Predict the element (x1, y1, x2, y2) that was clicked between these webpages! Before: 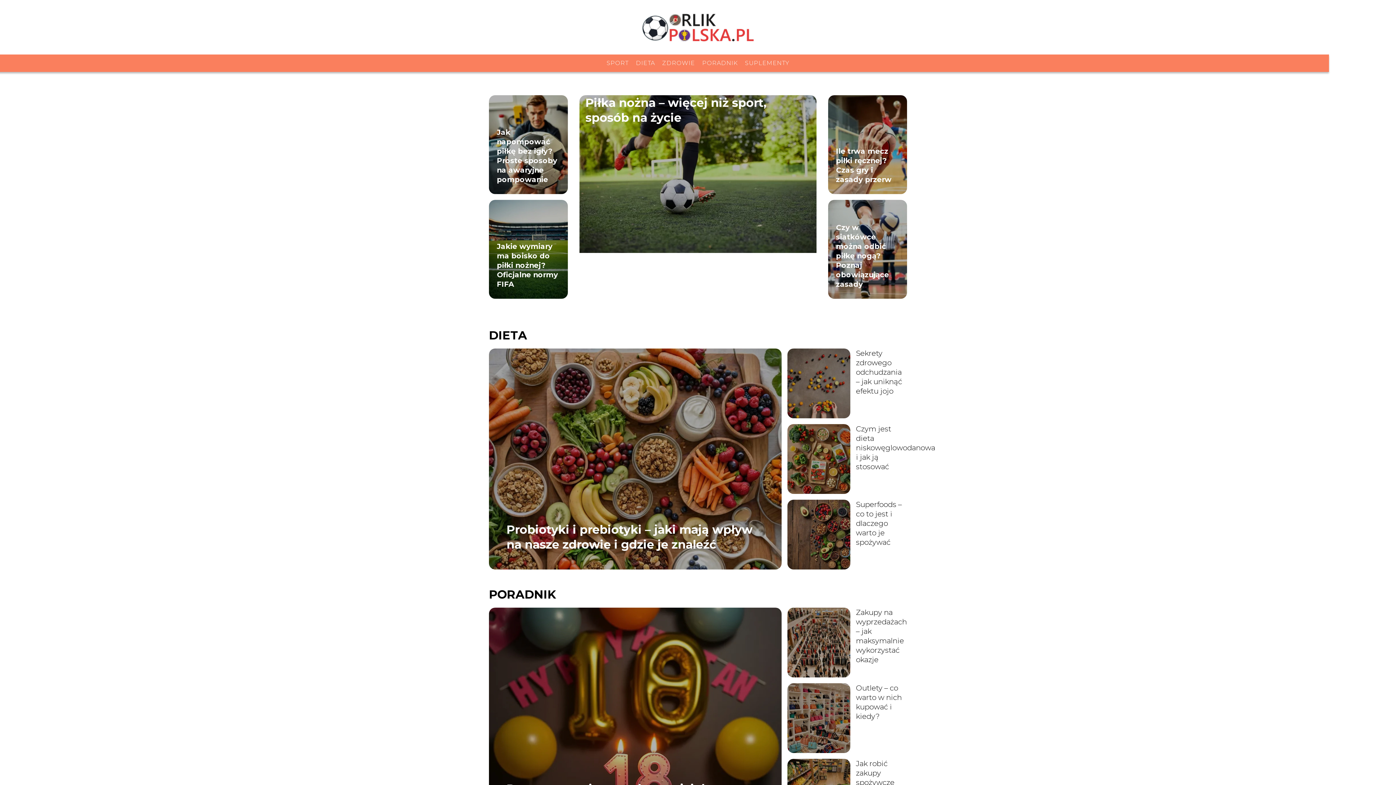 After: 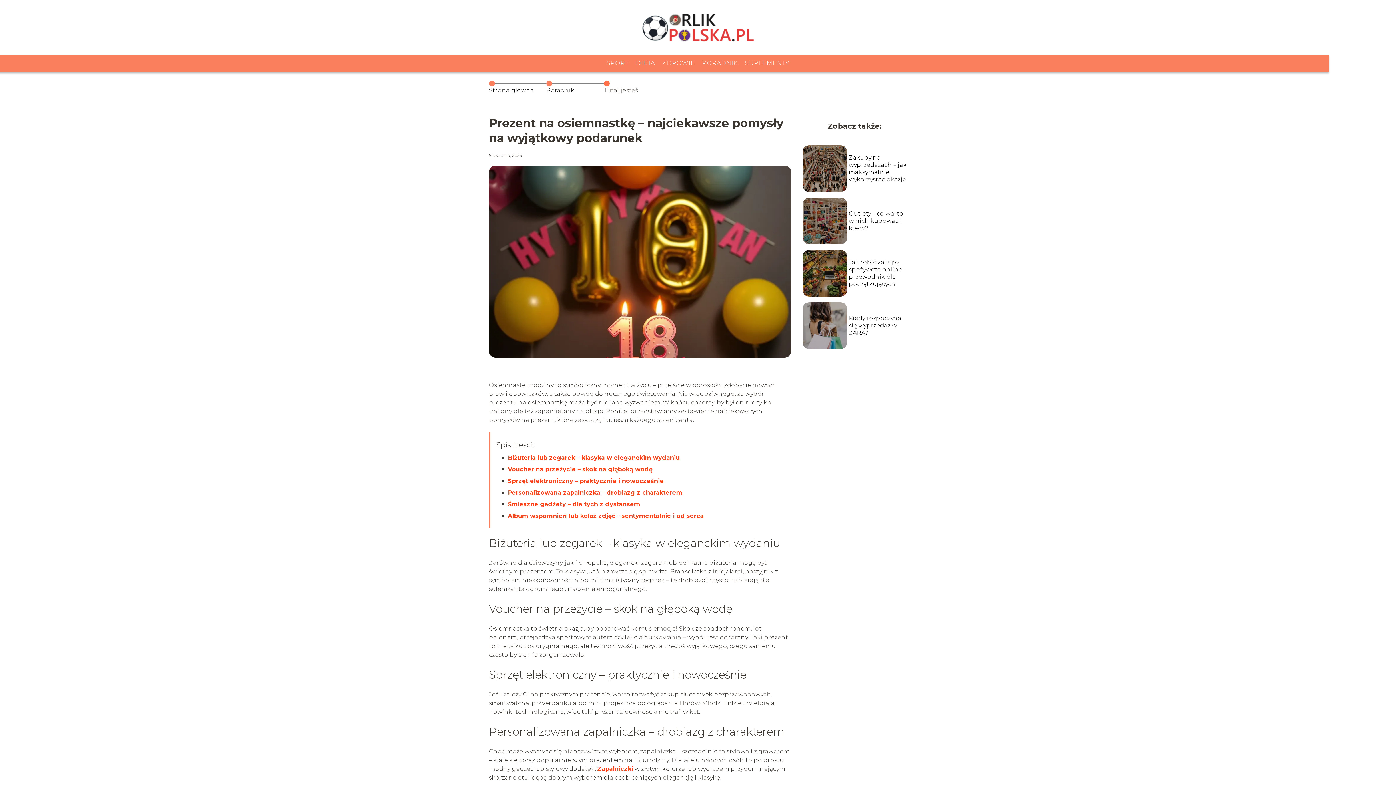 Action: bbox: (489, 608, 781, 902)